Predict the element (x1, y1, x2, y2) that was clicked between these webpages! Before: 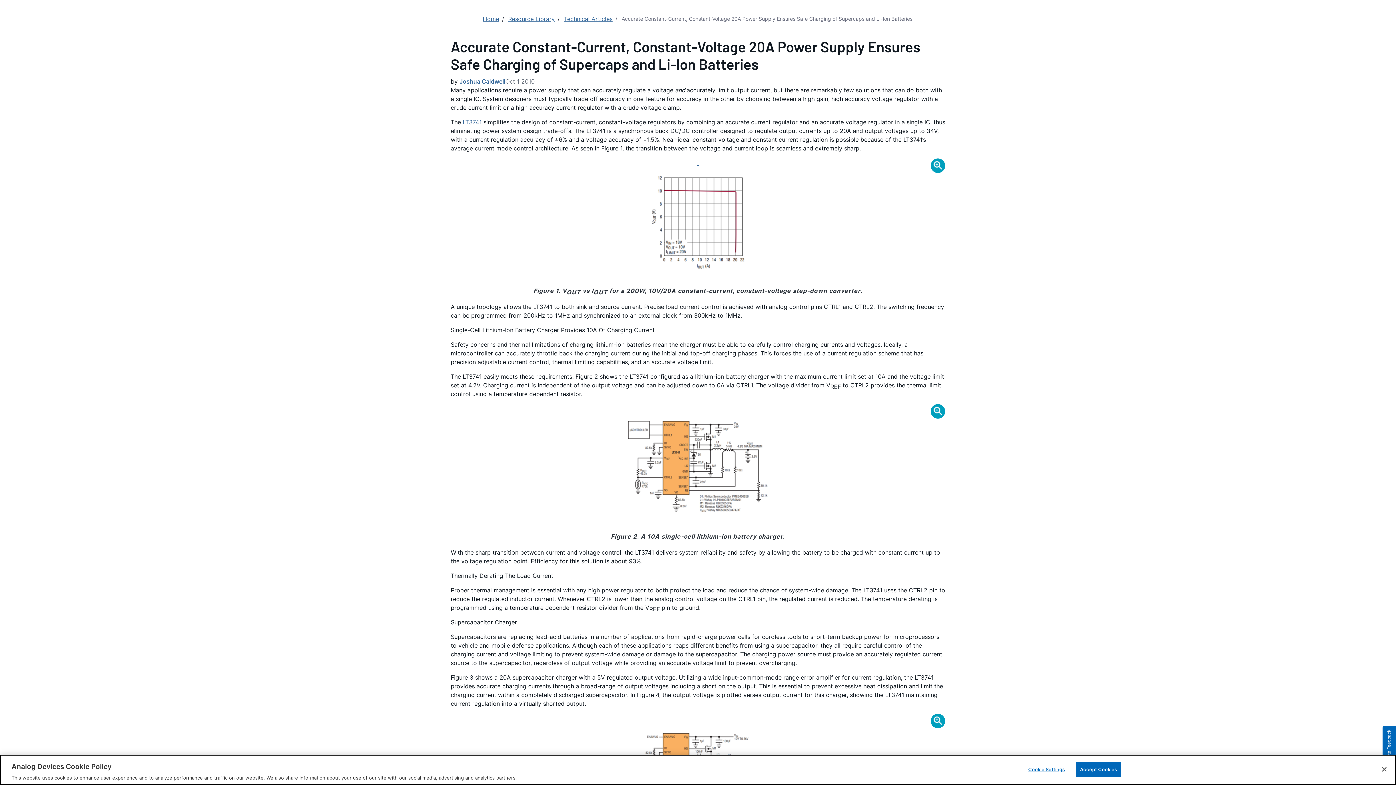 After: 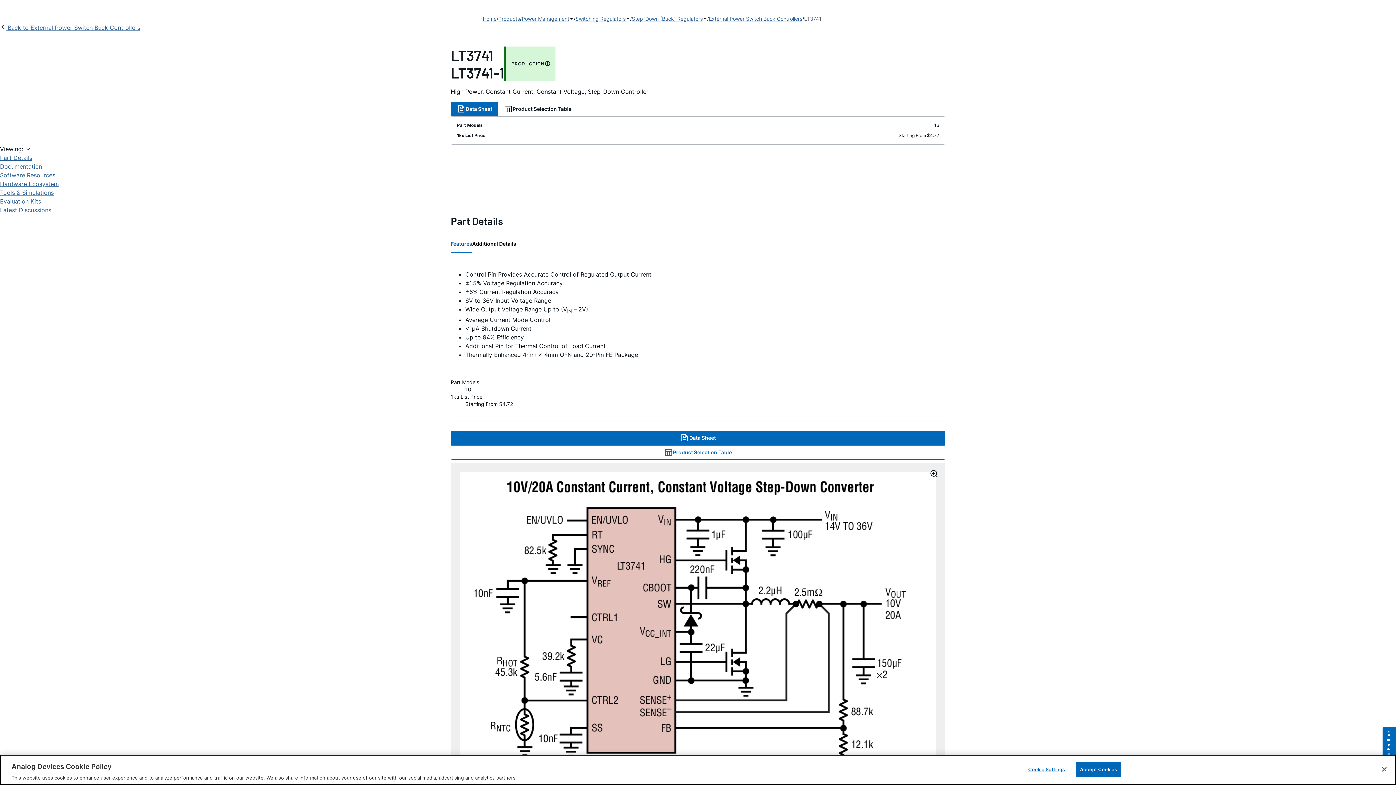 Action: label: LT3741 bbox: (462, 117, 481, 126)